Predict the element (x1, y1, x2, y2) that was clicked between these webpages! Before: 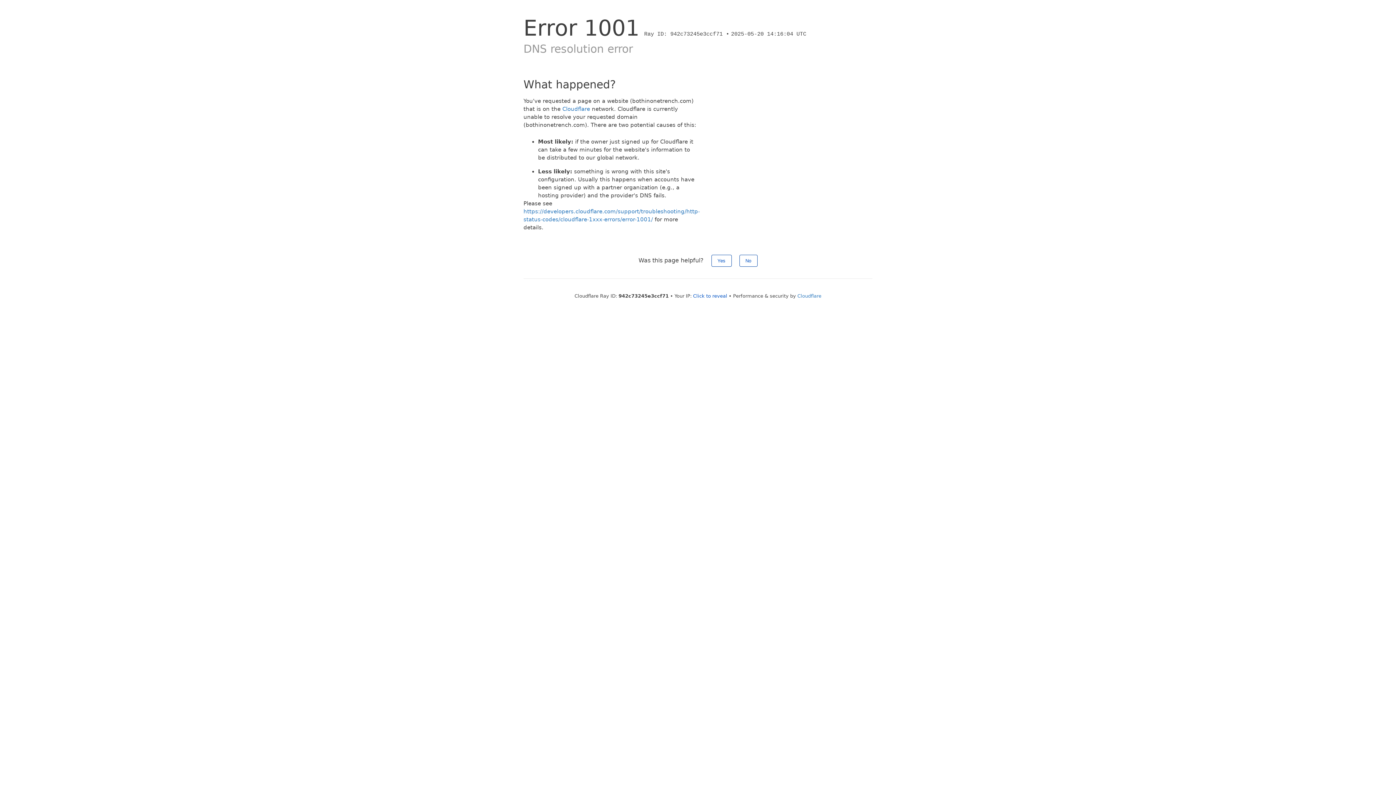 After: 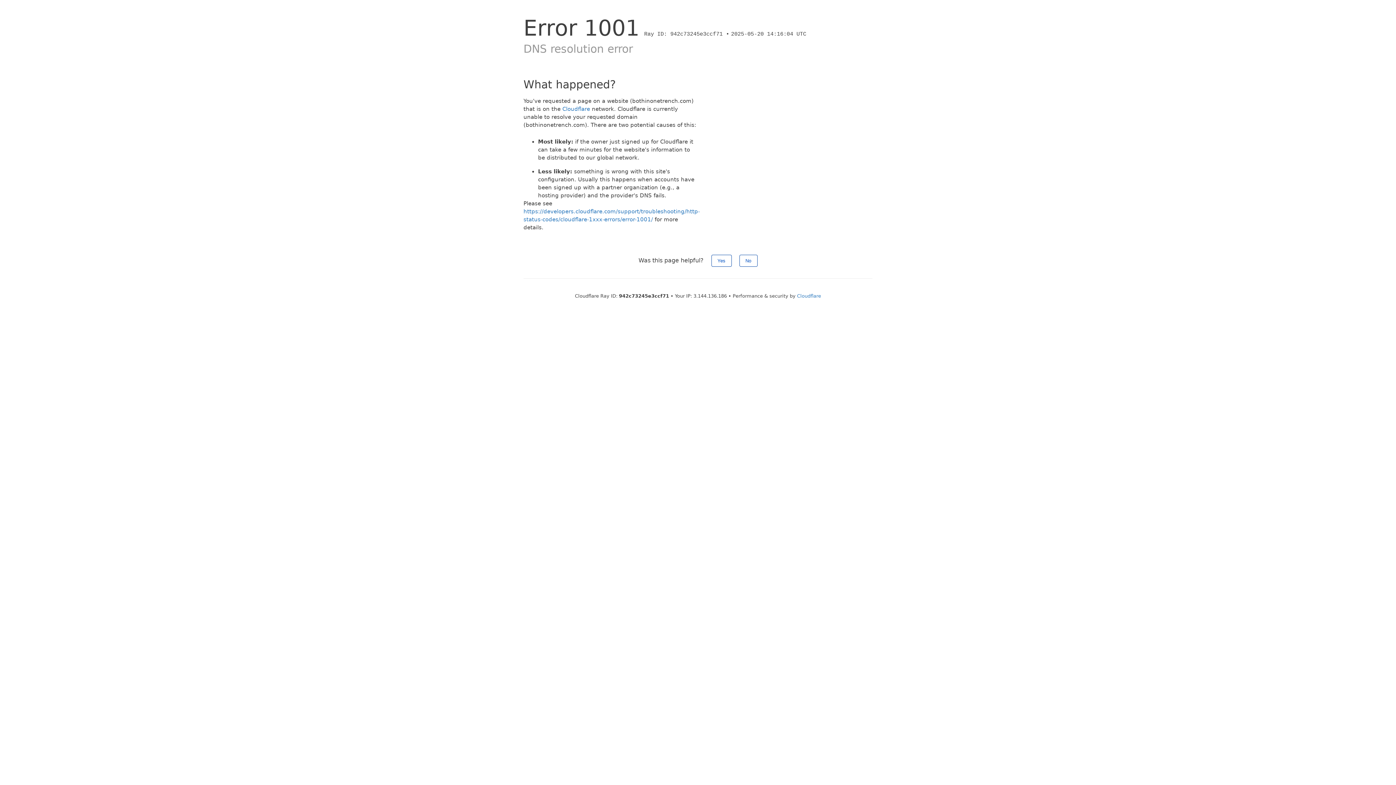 Action: bbox: (693, 293, 727, 298) label: Click to reveal